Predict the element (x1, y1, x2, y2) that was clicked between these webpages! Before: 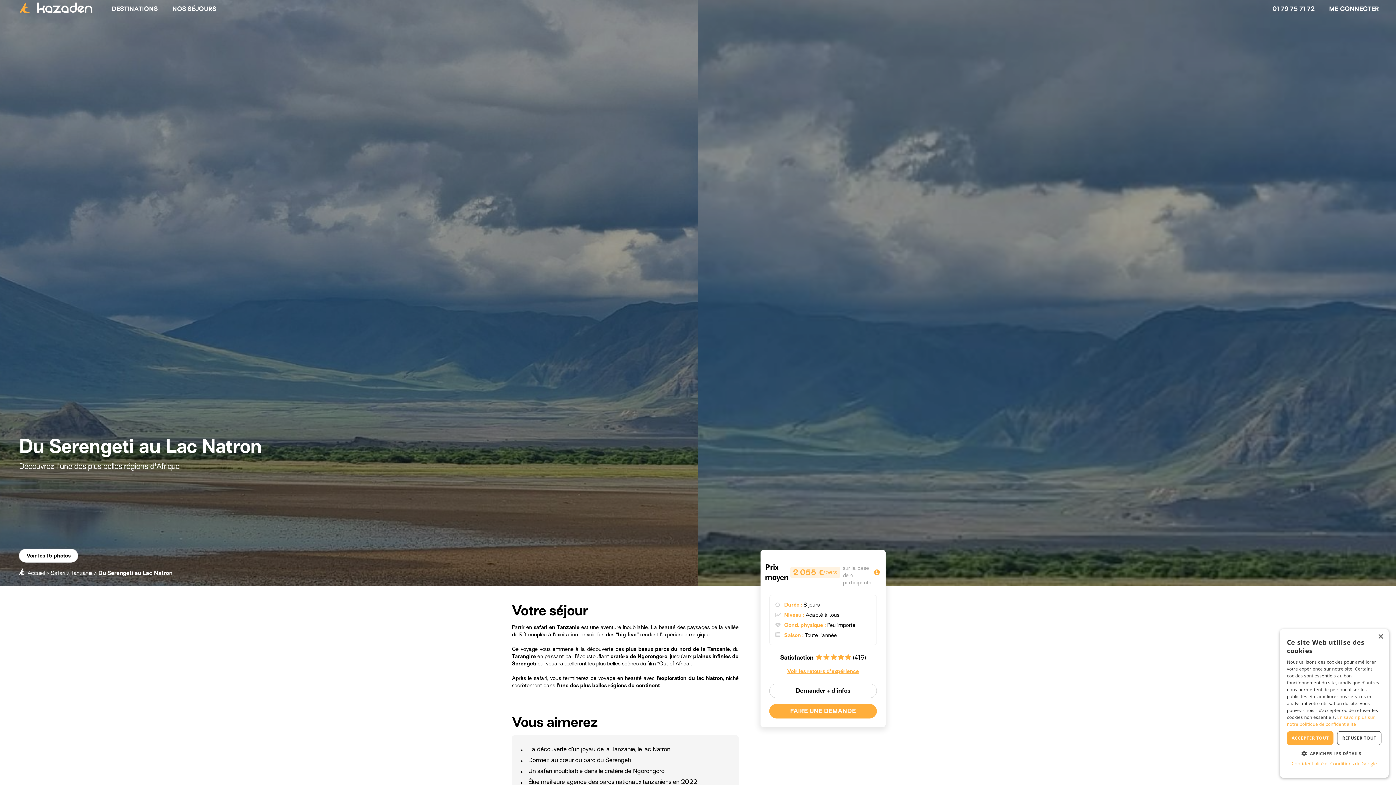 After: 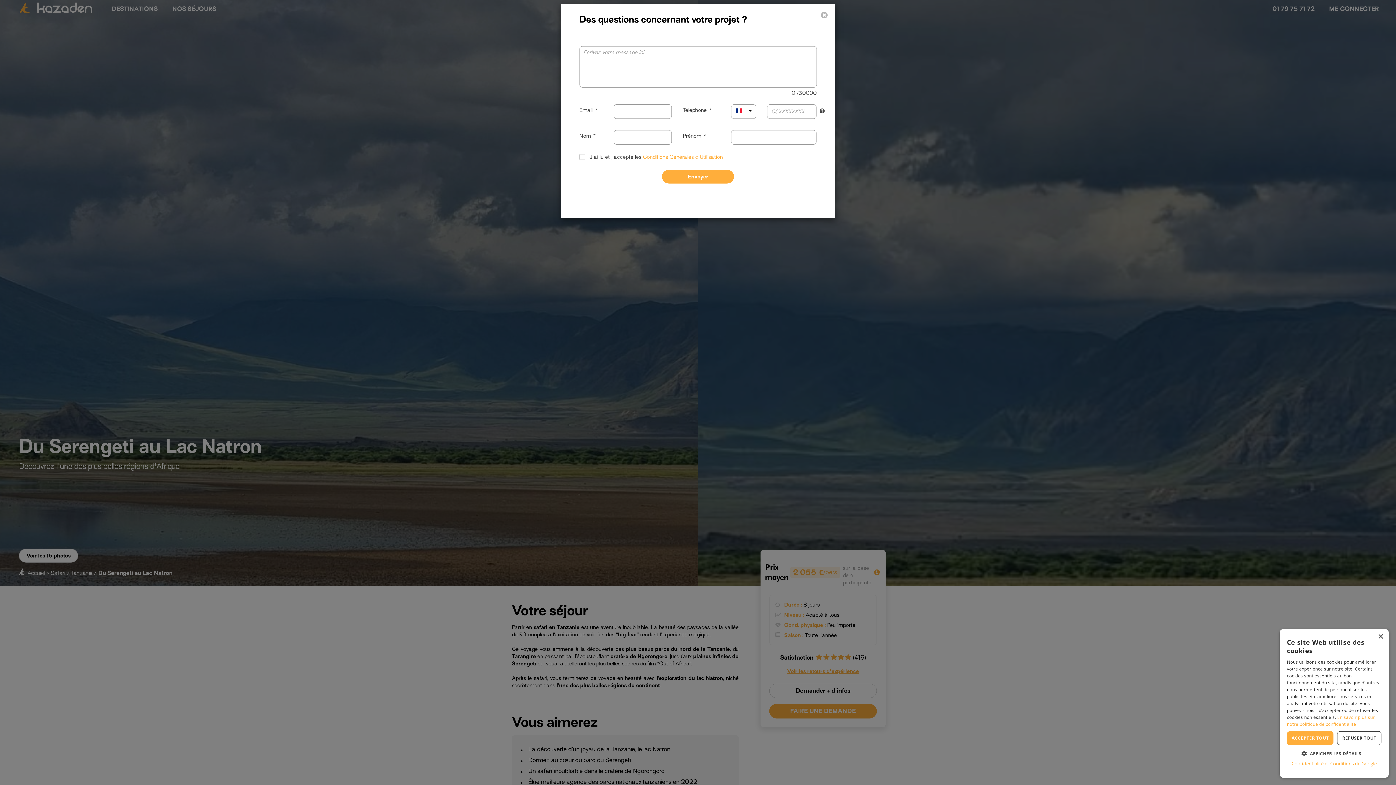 Action: bbox: (769, 683, 877, 698) label: Demander + d'infos